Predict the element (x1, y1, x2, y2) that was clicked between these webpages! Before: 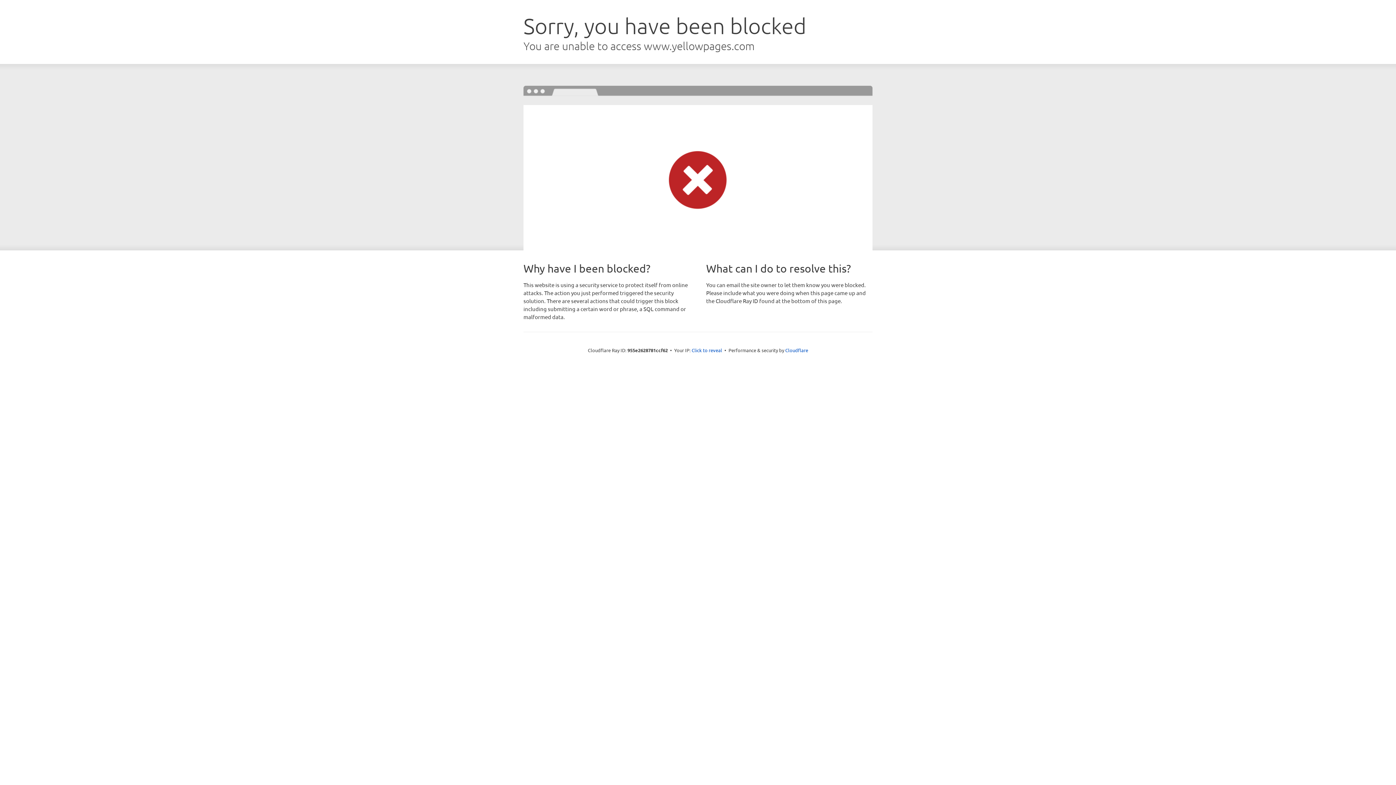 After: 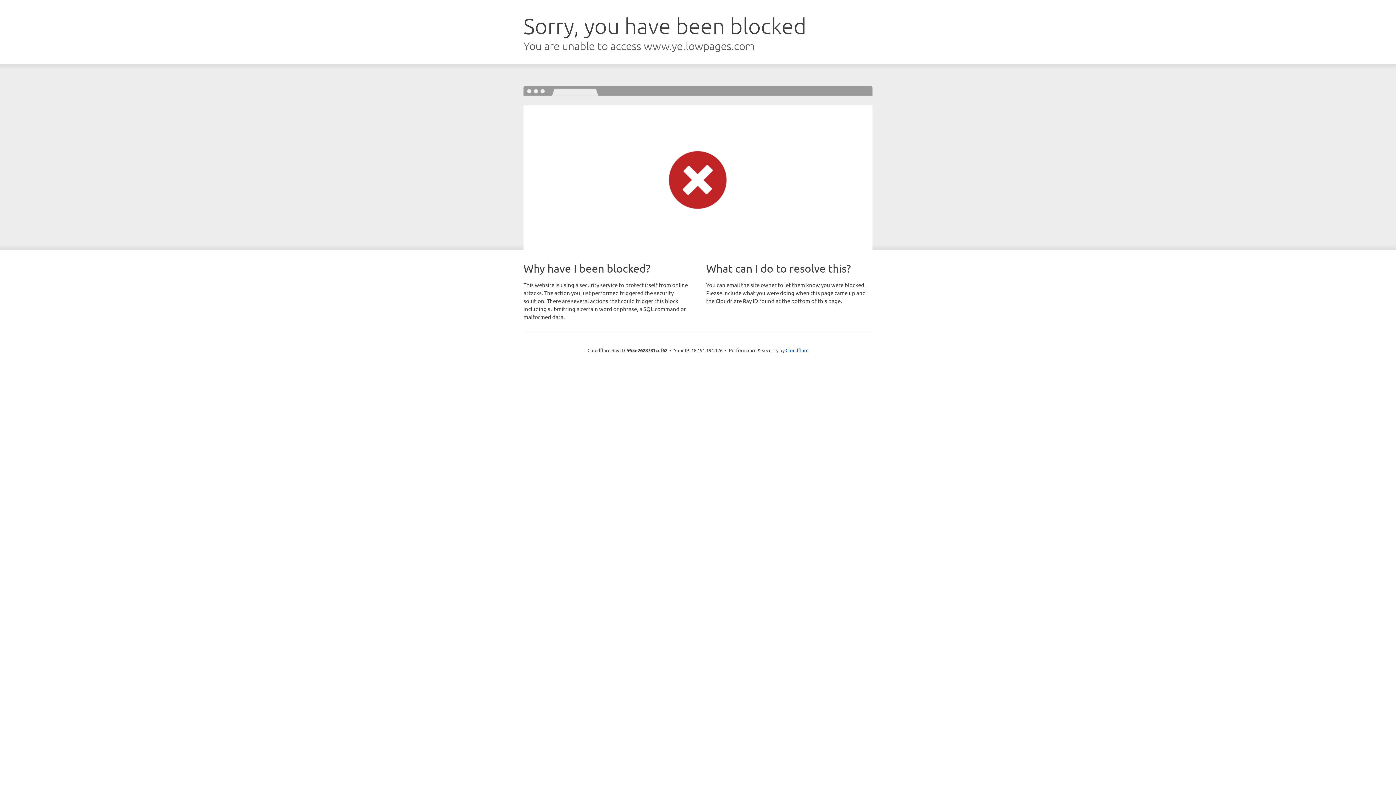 Action: bbox: (691, 346, 722, 353) label: Click to reveal